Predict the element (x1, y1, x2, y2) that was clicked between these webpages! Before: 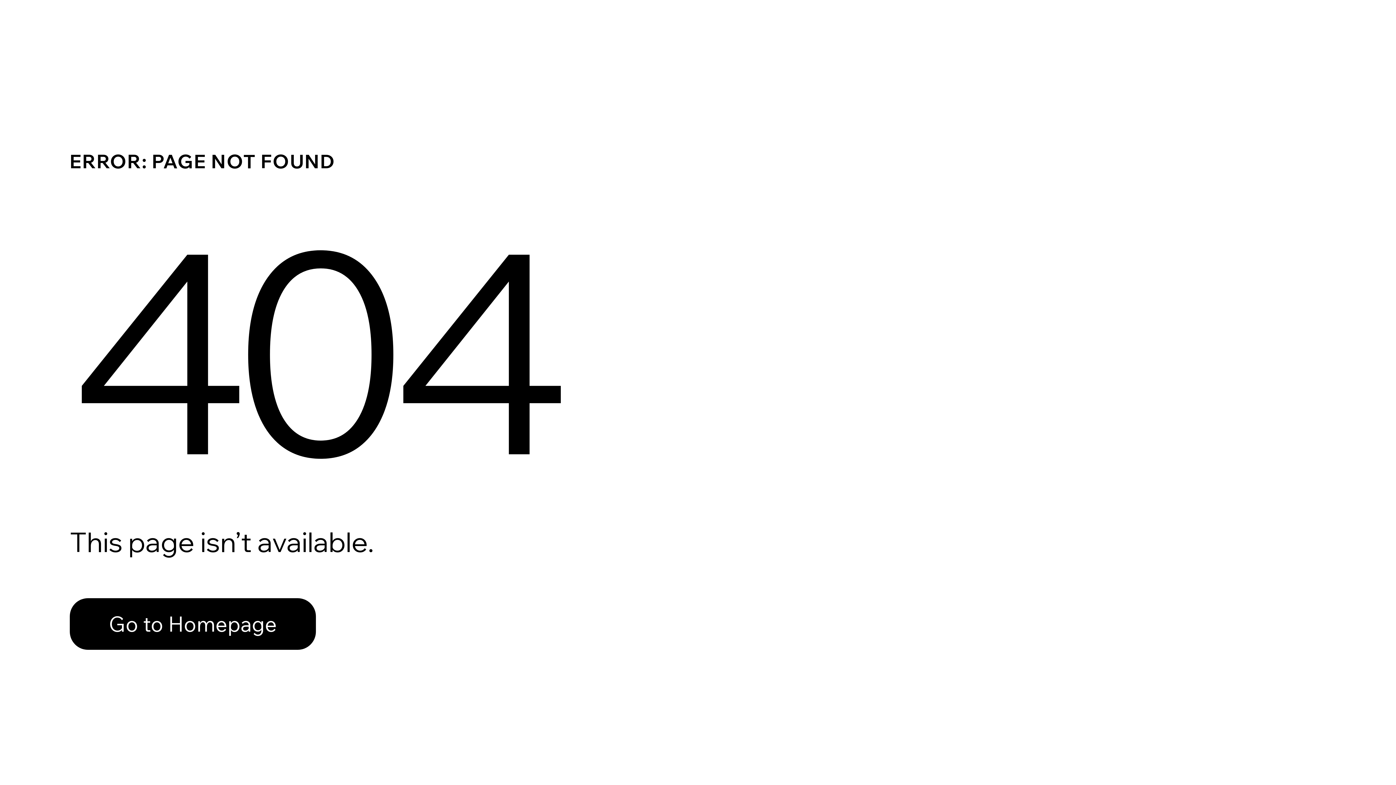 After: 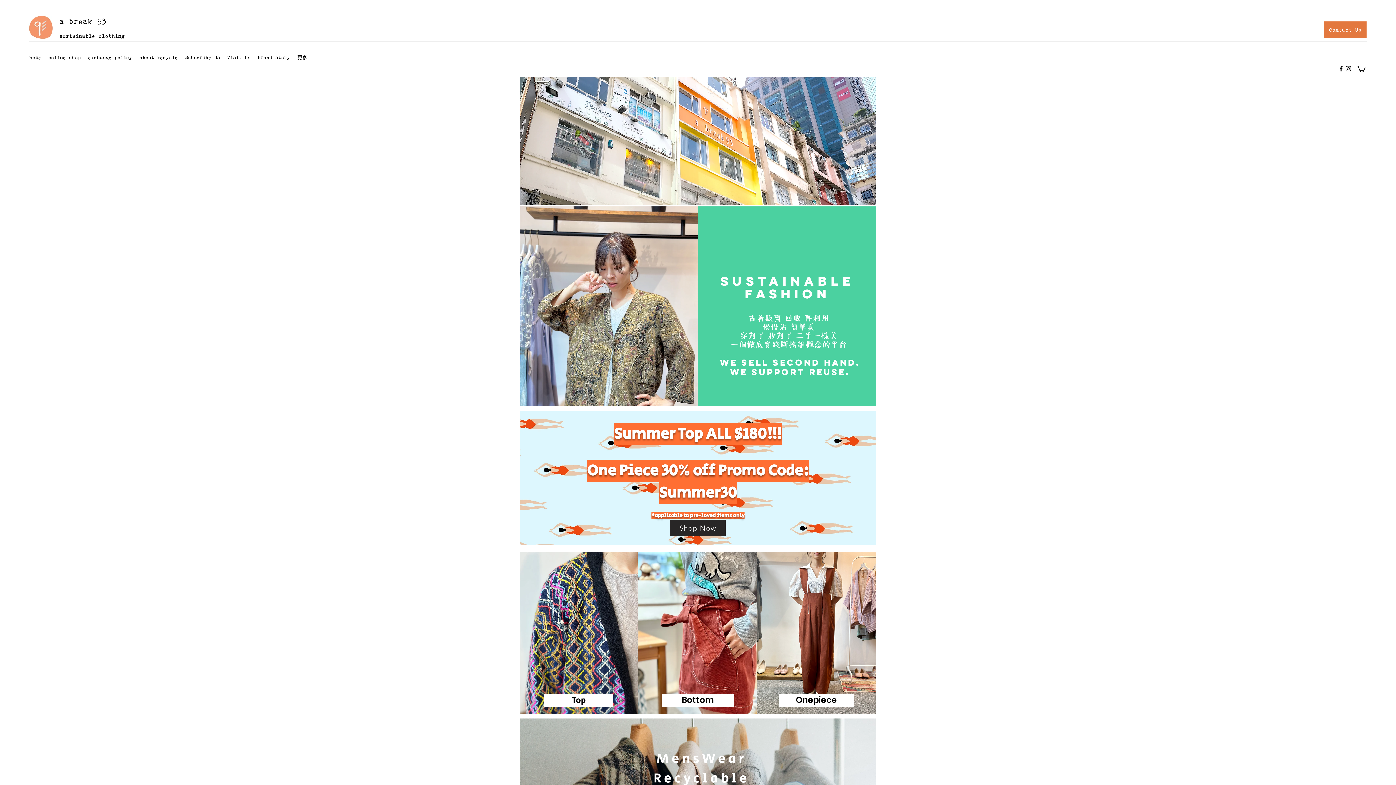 Action: bbox: (69, 598, 316, 650) label: Go to Homepage